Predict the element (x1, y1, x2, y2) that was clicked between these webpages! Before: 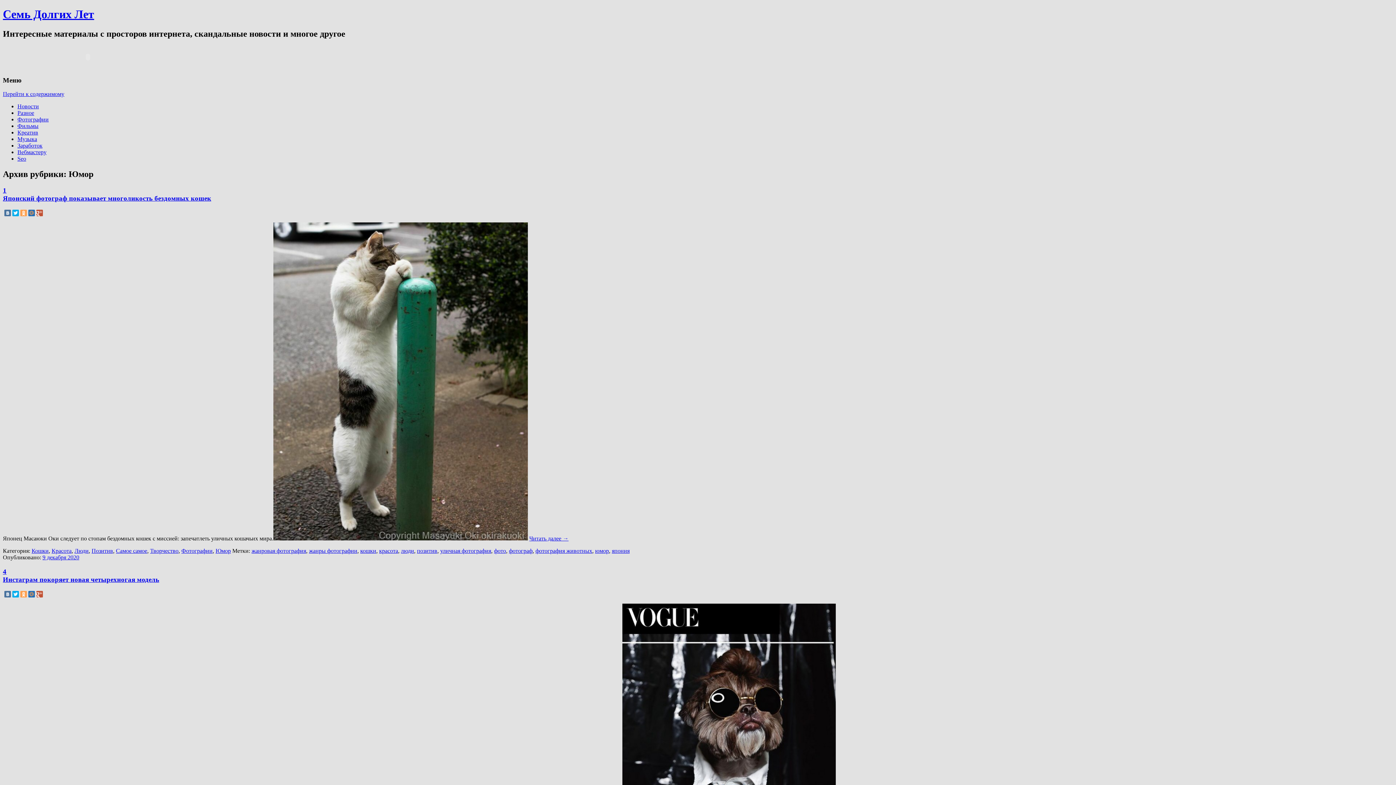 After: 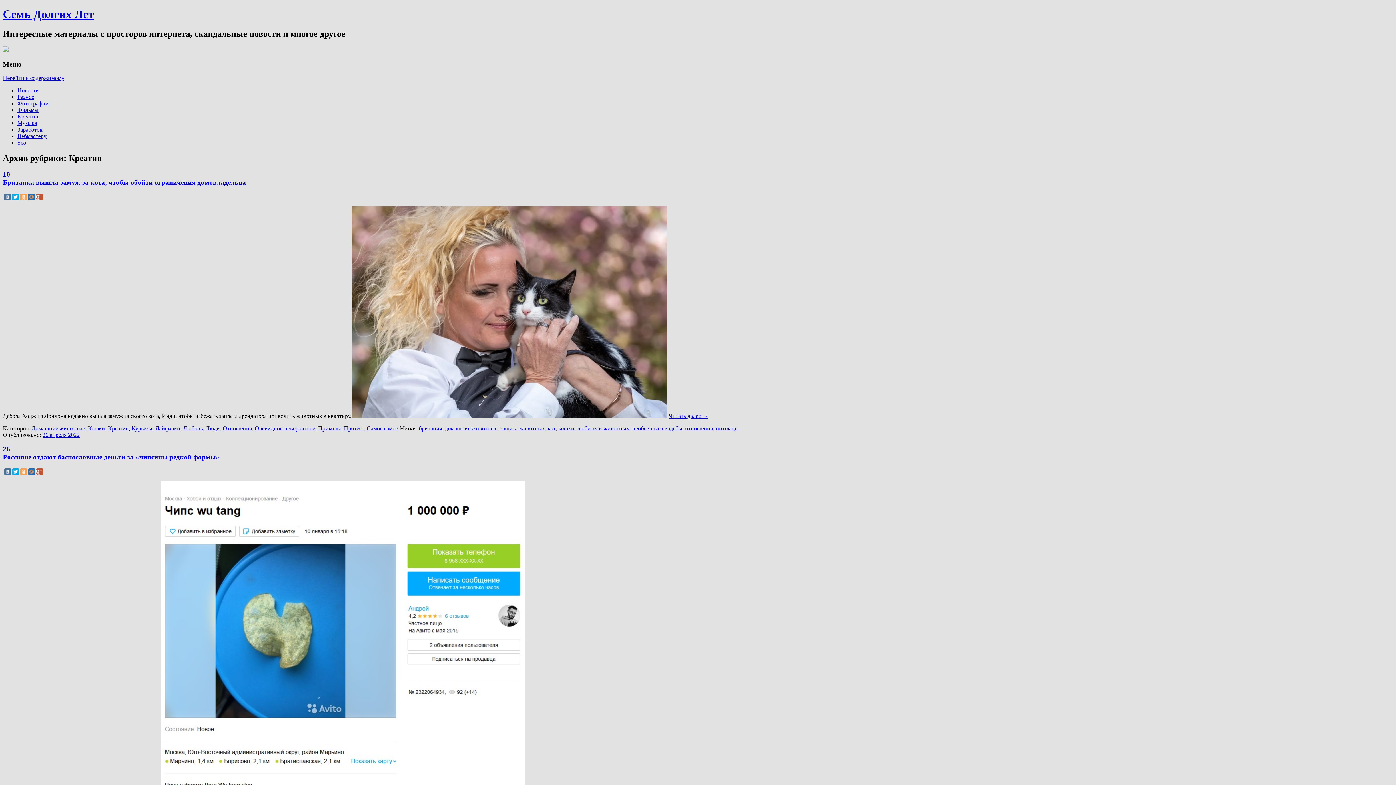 Action: bbox: (17, 129, 38, 135) label: Креатив